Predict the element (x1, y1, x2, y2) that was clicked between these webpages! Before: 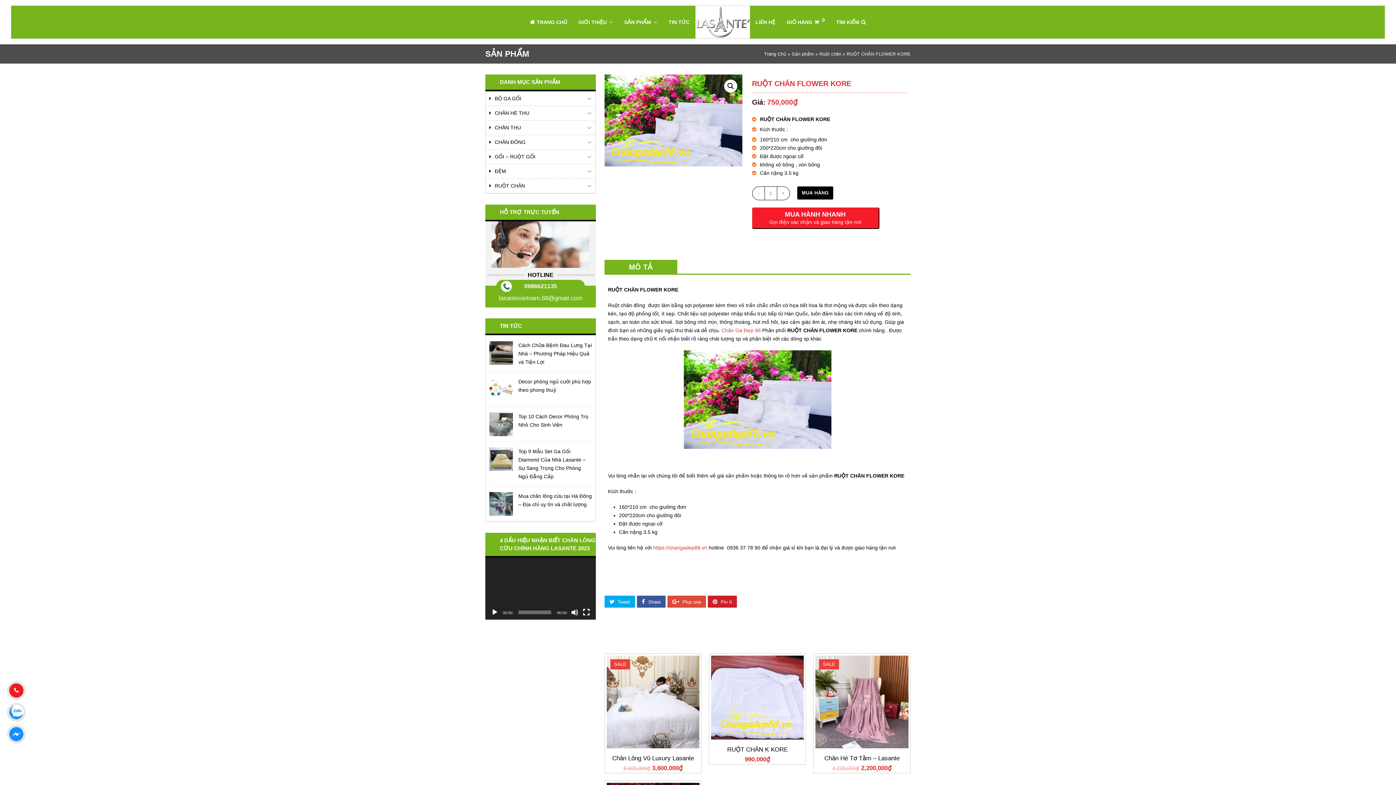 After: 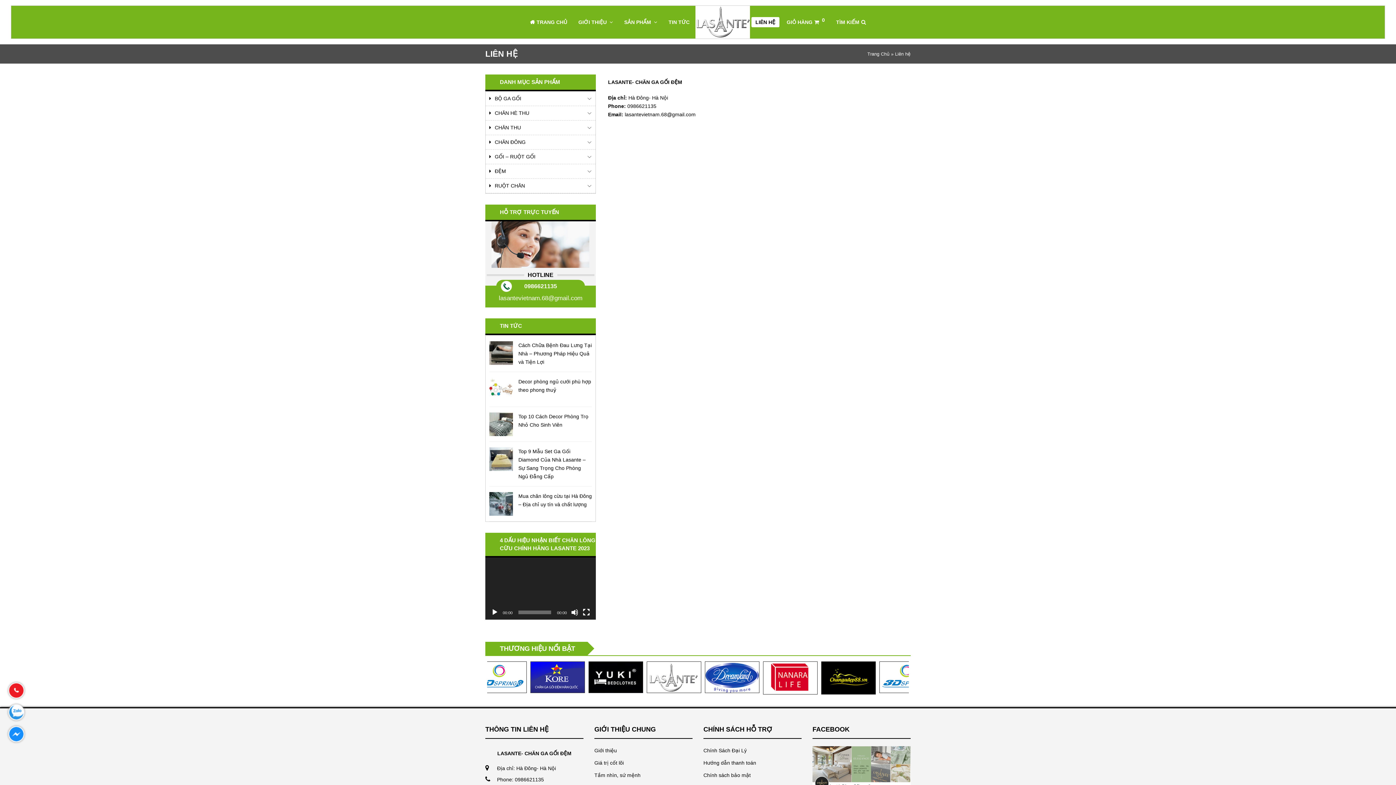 Action: bbox: (750, 13, 781, 31) label: LIÊN HỆ